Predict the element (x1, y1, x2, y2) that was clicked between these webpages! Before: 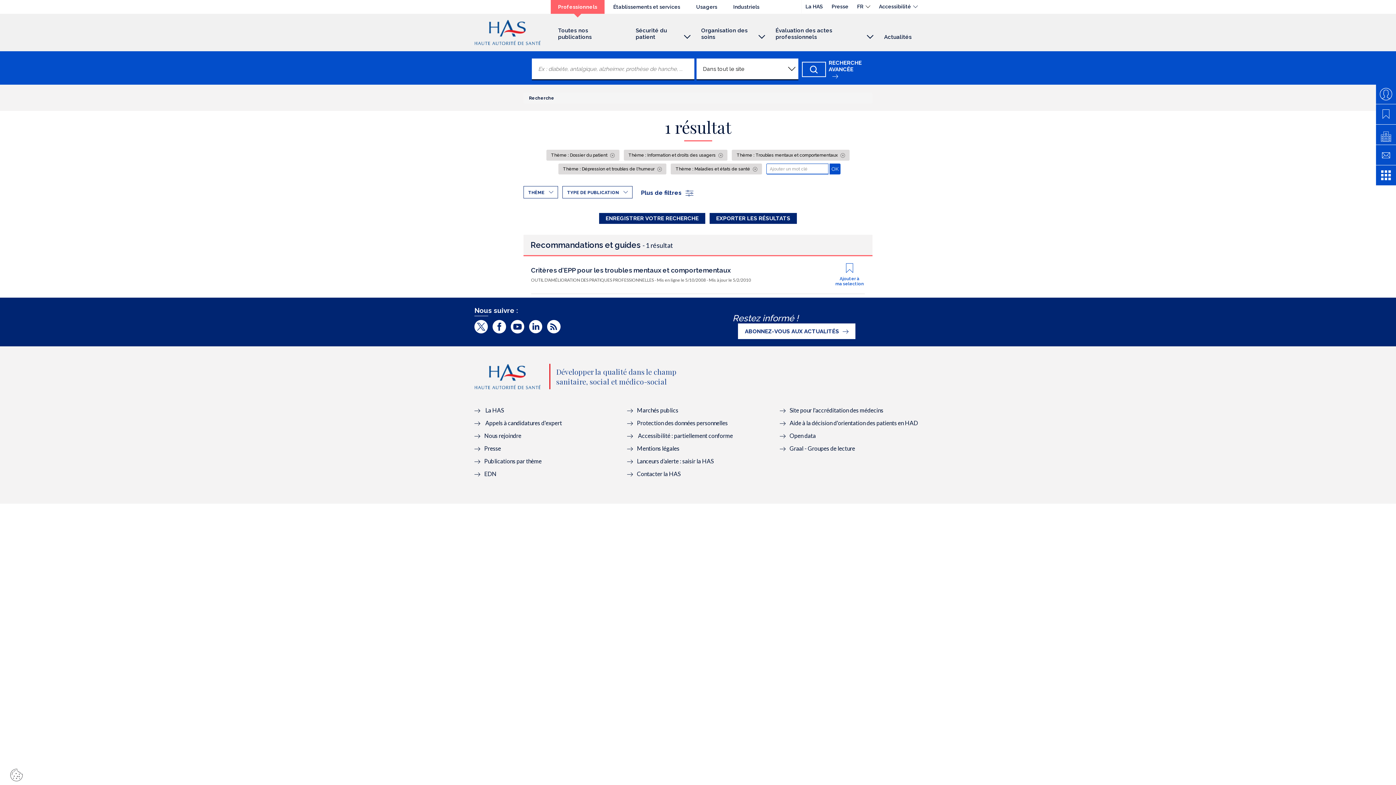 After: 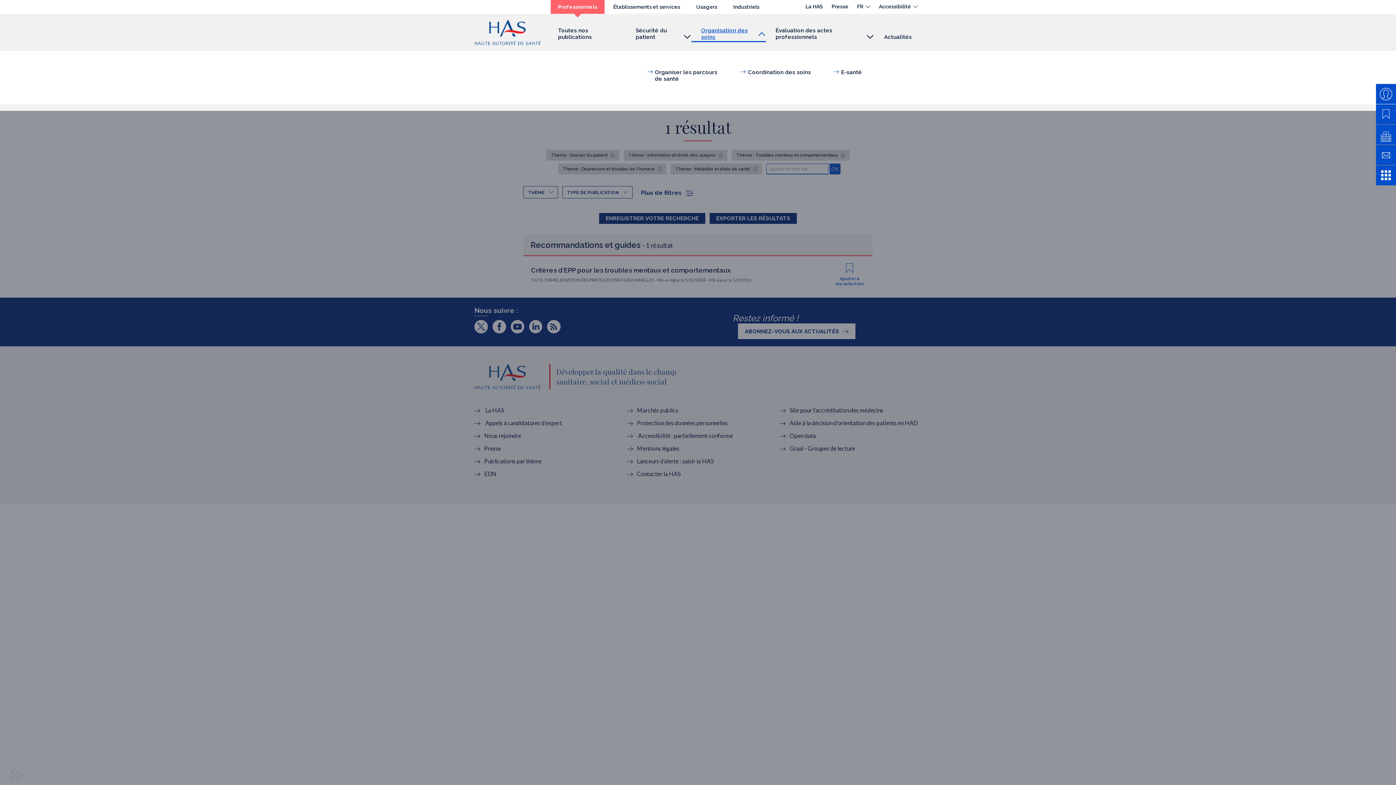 Action: bbox: (691, 23, 766, 42) label: Organisation des soins